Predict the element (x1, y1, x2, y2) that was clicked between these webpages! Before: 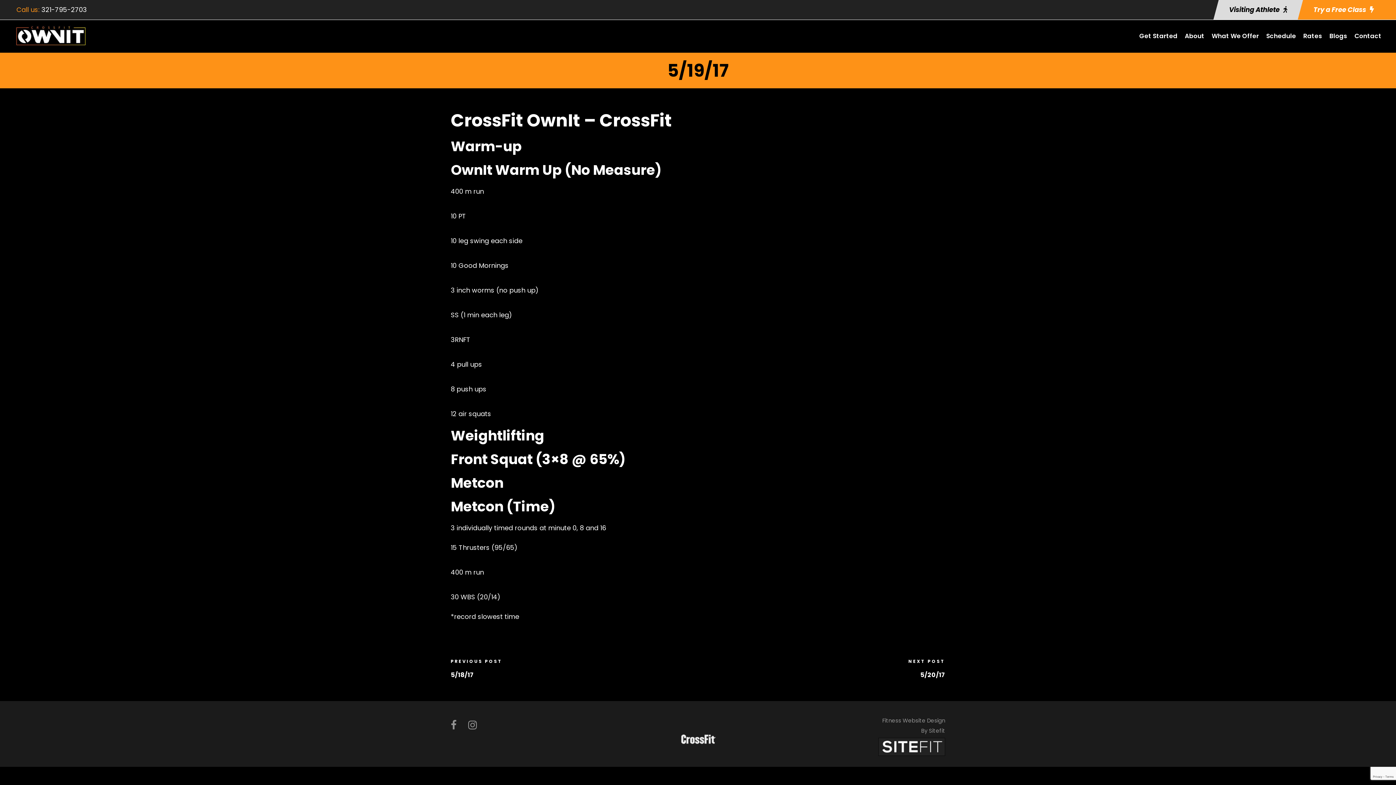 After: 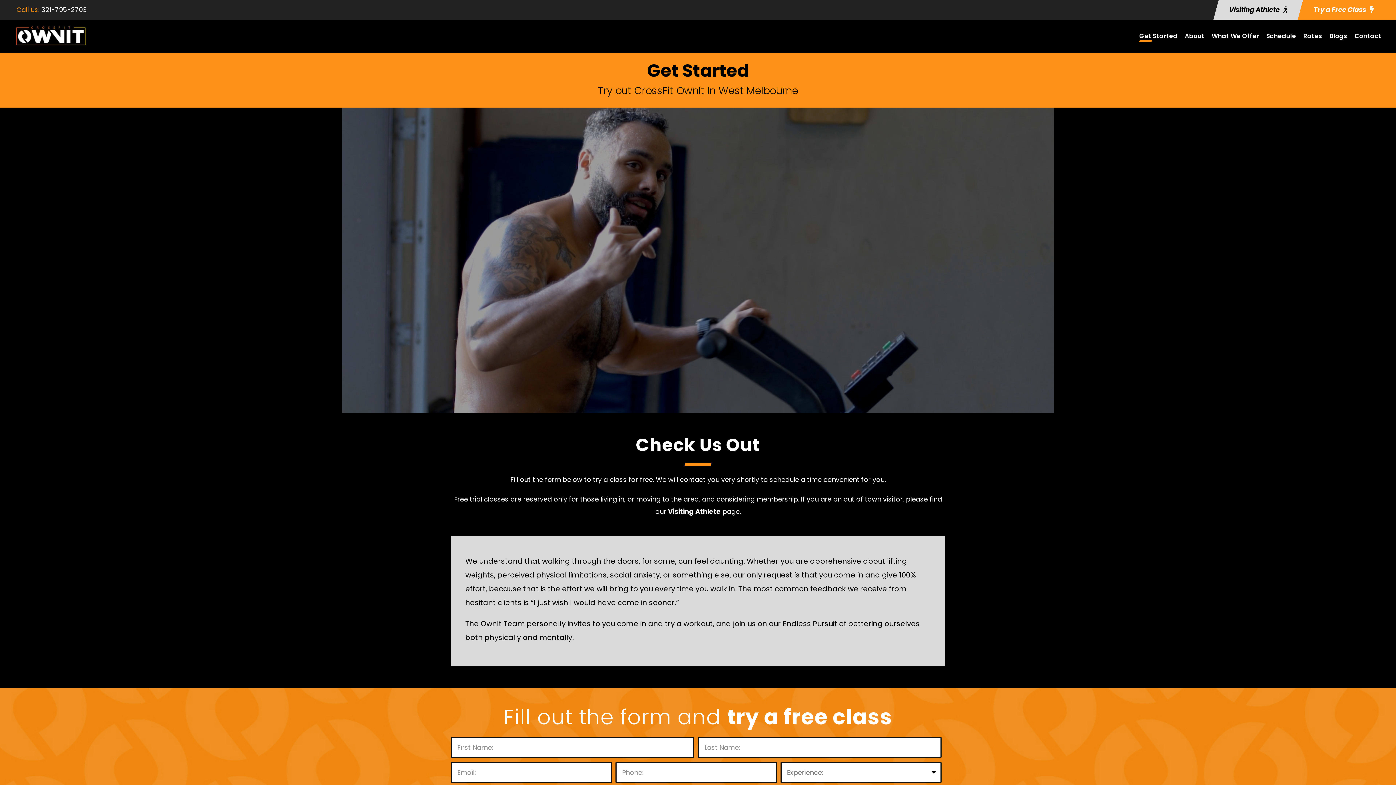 Action: bbox: (1139, 30, 1177, 48) label: Get Started